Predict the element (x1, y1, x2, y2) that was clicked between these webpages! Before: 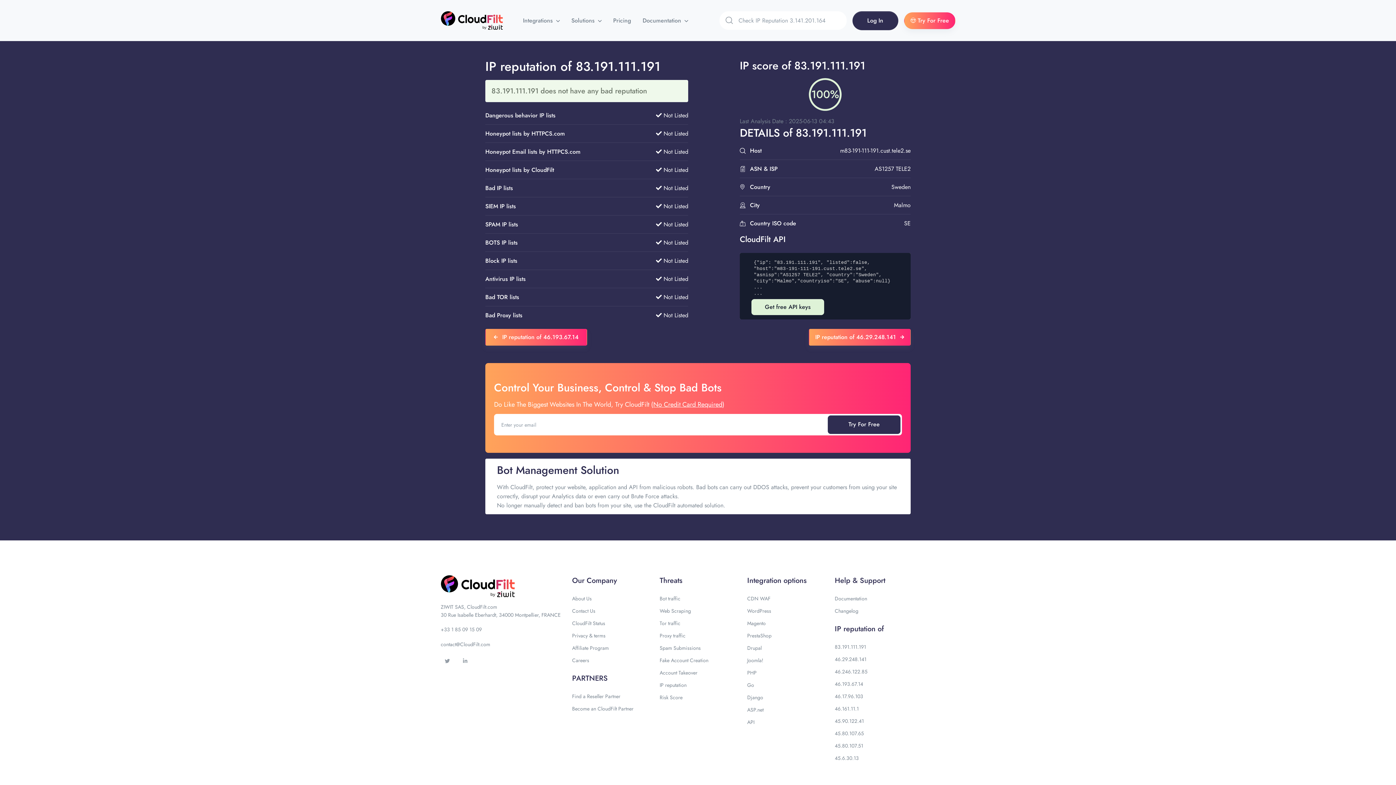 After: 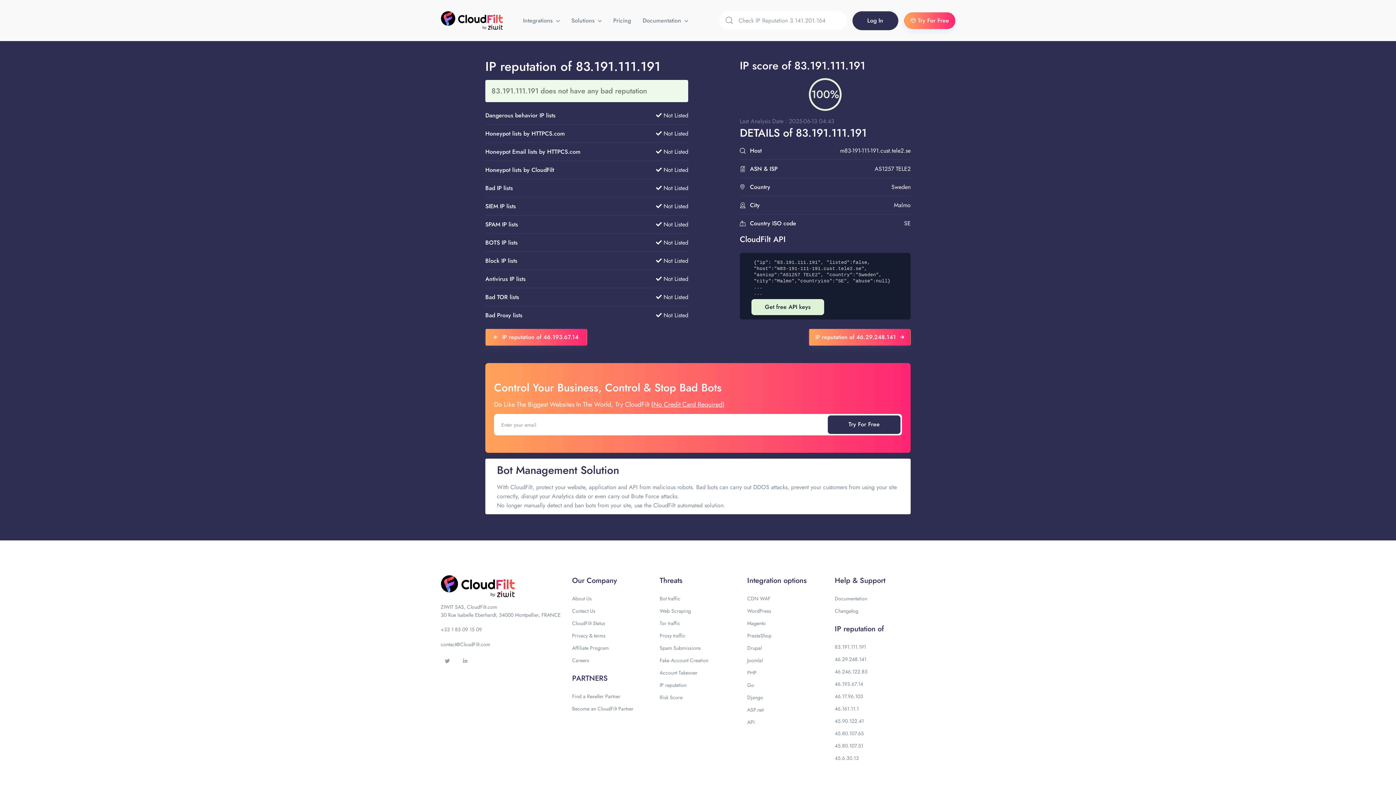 Action: label: Help & Support bbox: (834, 575, 955, 586)